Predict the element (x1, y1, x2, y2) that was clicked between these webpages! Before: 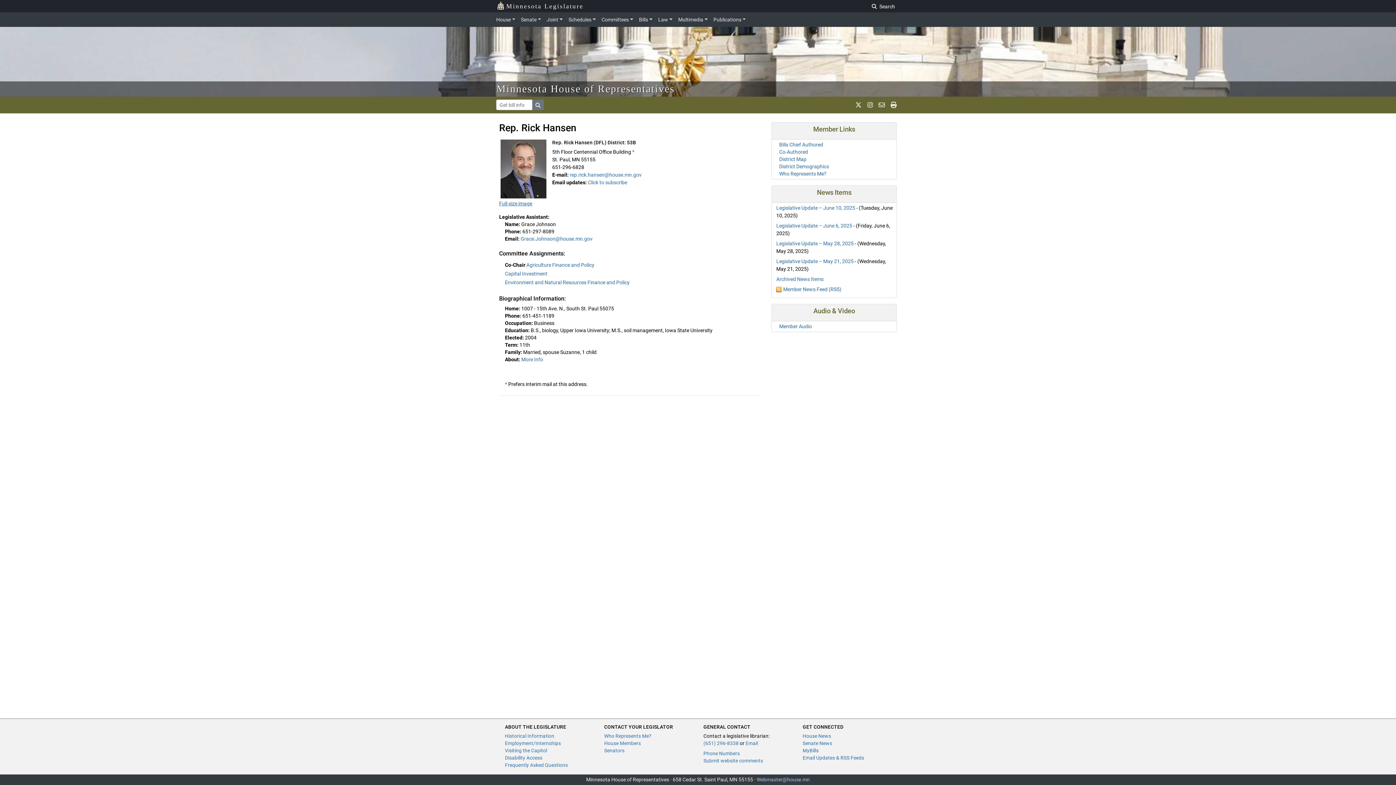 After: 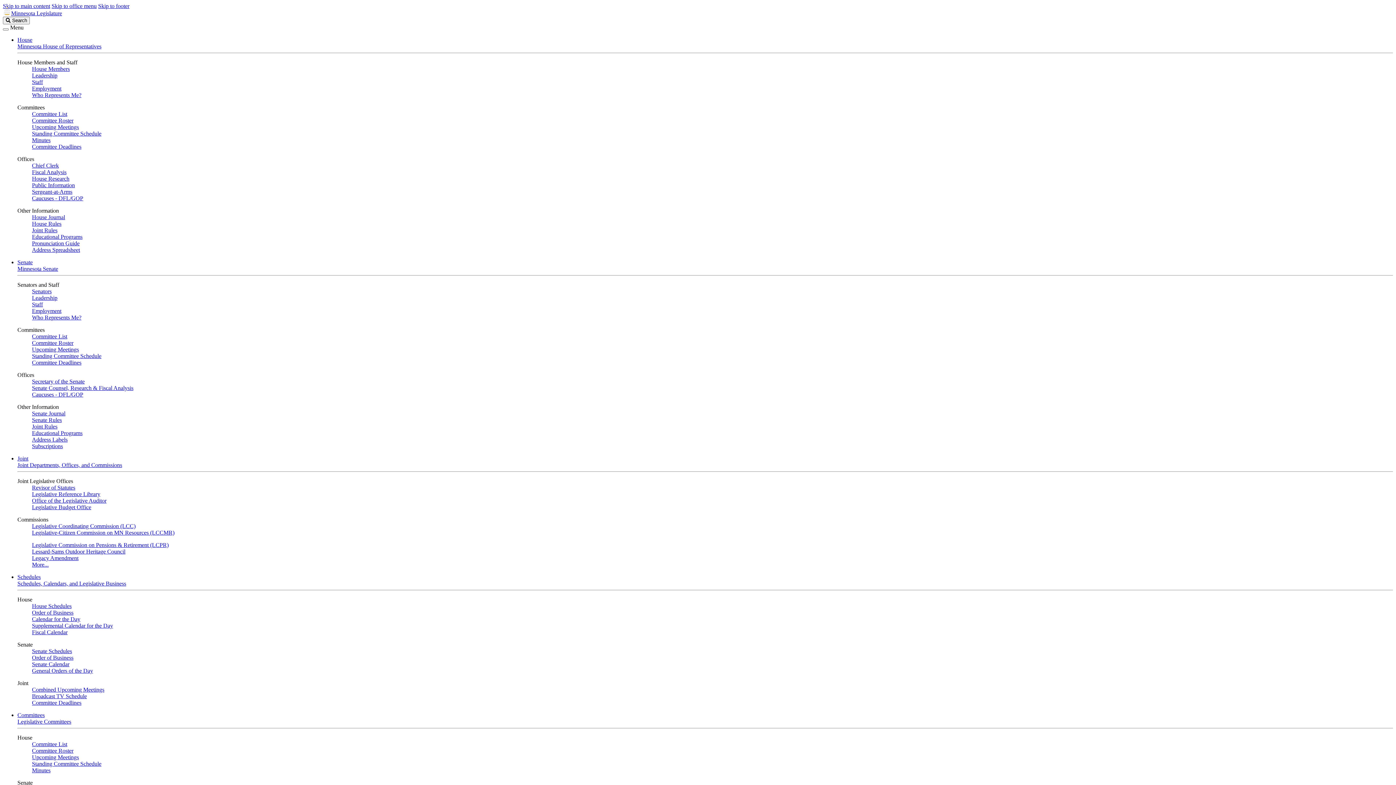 Action: label: Visiting the Capitol bbox: (505, 748, 547, 753)